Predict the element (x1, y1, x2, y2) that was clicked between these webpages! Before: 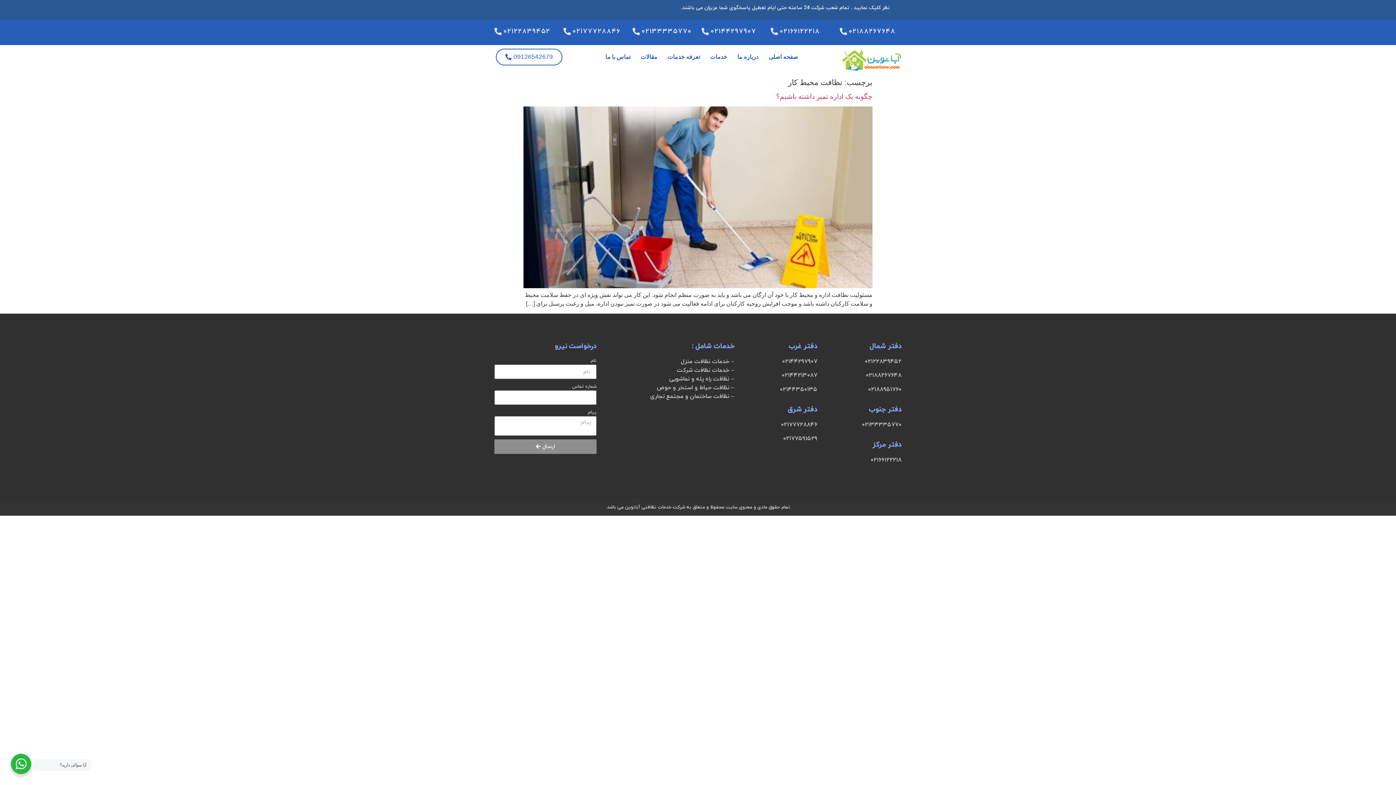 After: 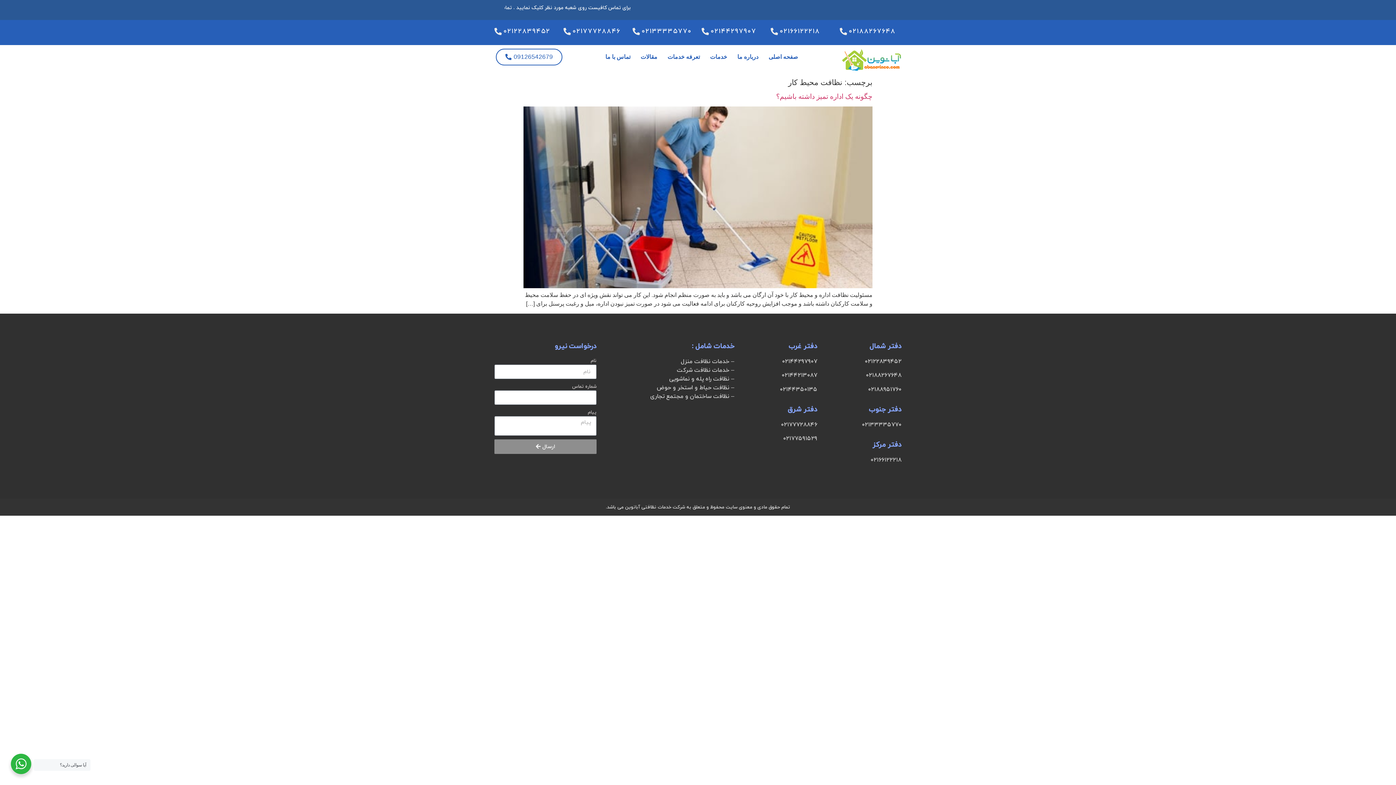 Action: label: ۰۲۱۳۳۳۳۵۷۷۰ bbox: (641, 25, 691, 36)